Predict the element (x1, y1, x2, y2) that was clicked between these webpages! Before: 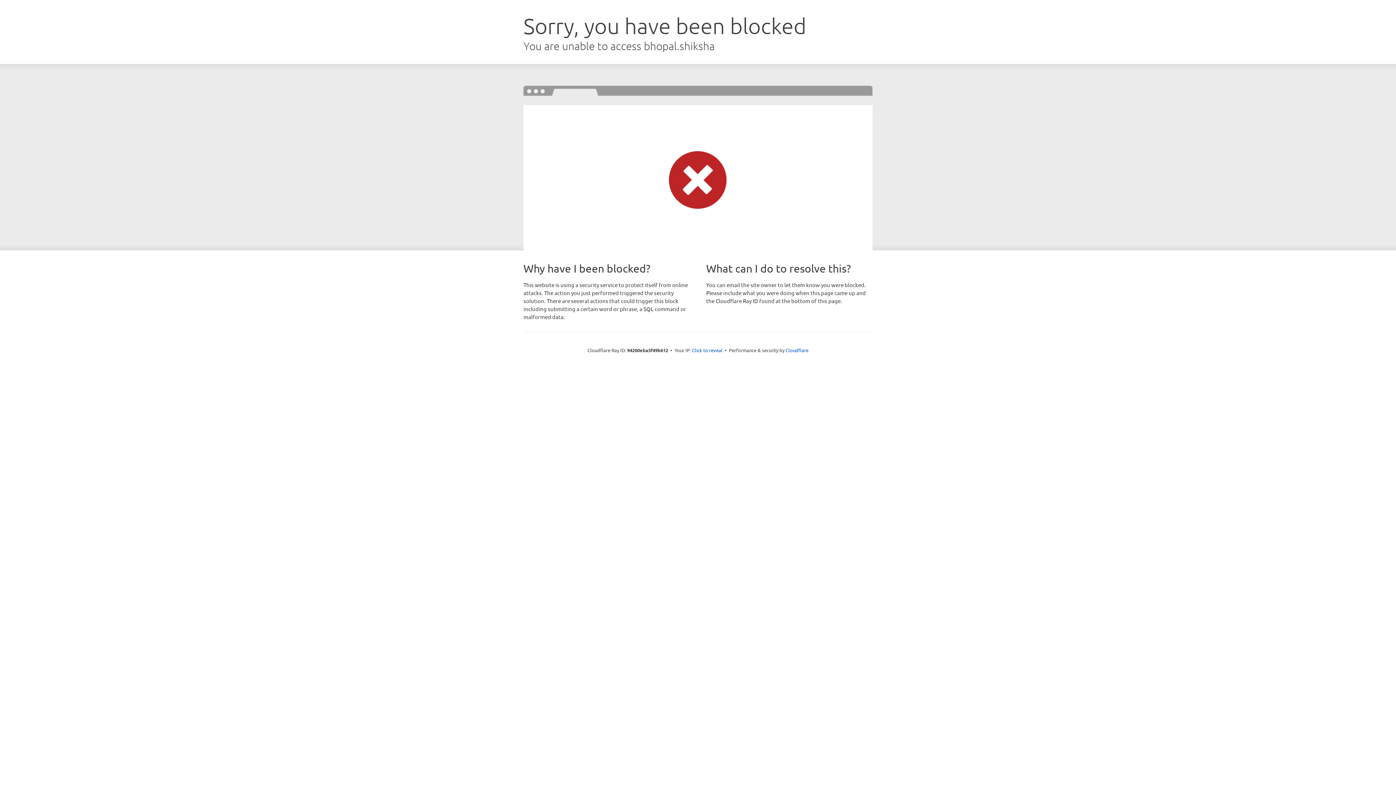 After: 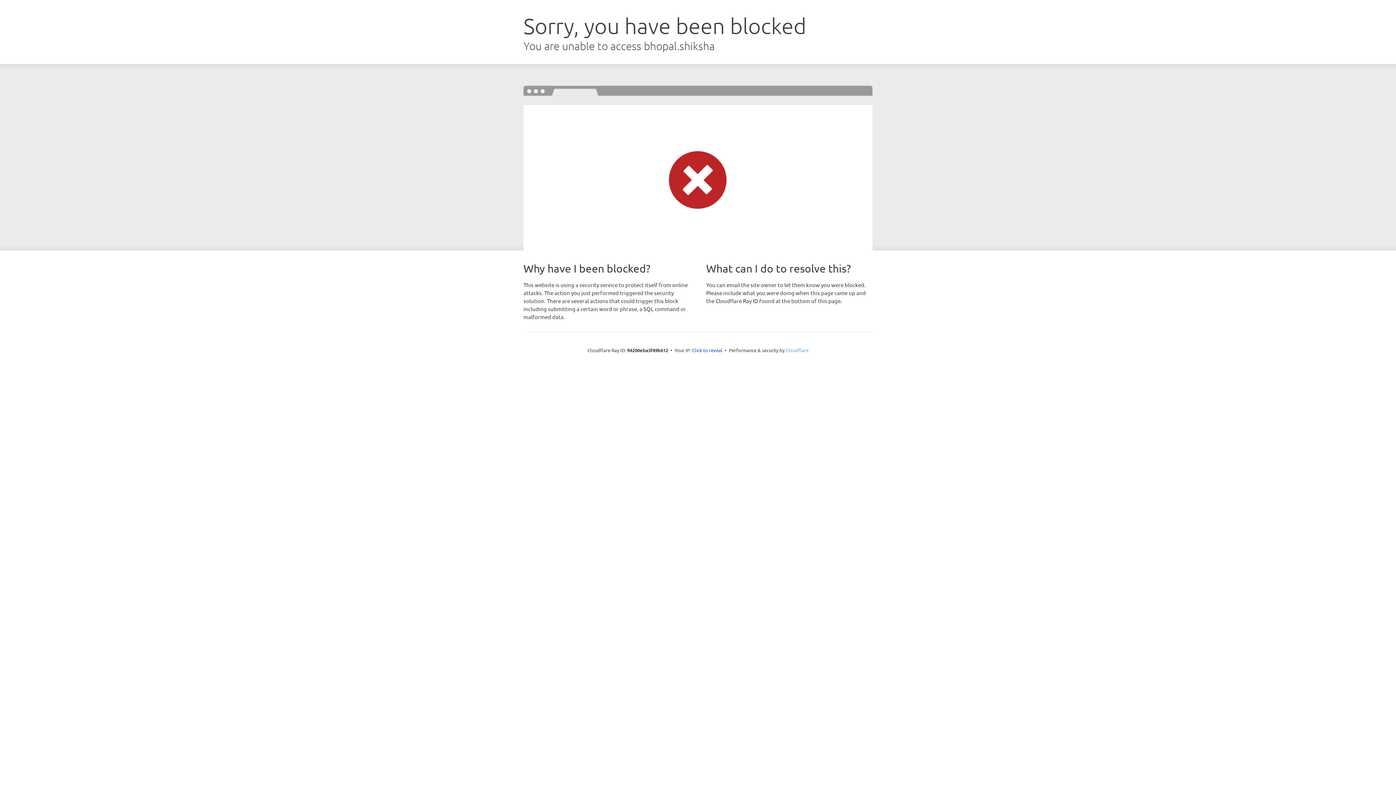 Action: label: Cloudflare bbox: (785, 347, 808, 353)